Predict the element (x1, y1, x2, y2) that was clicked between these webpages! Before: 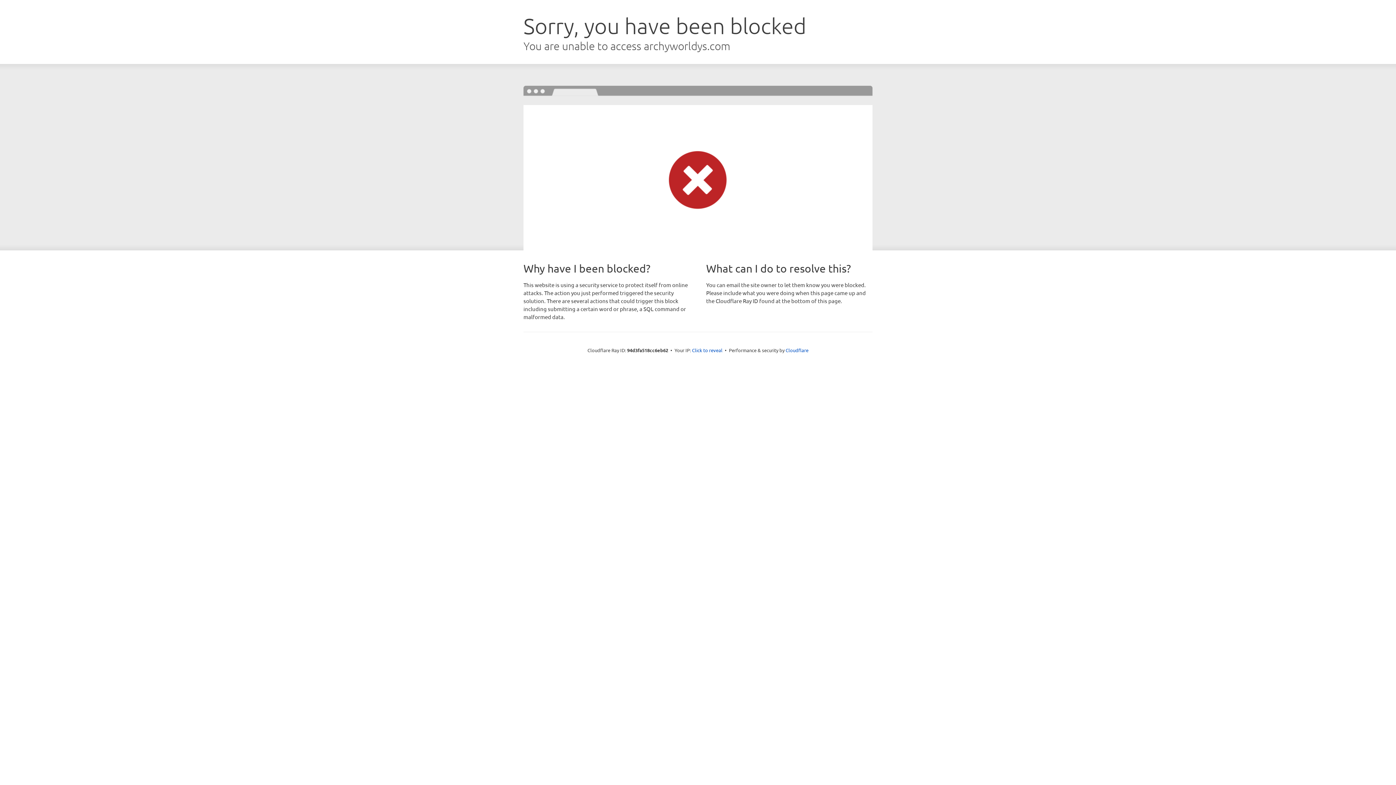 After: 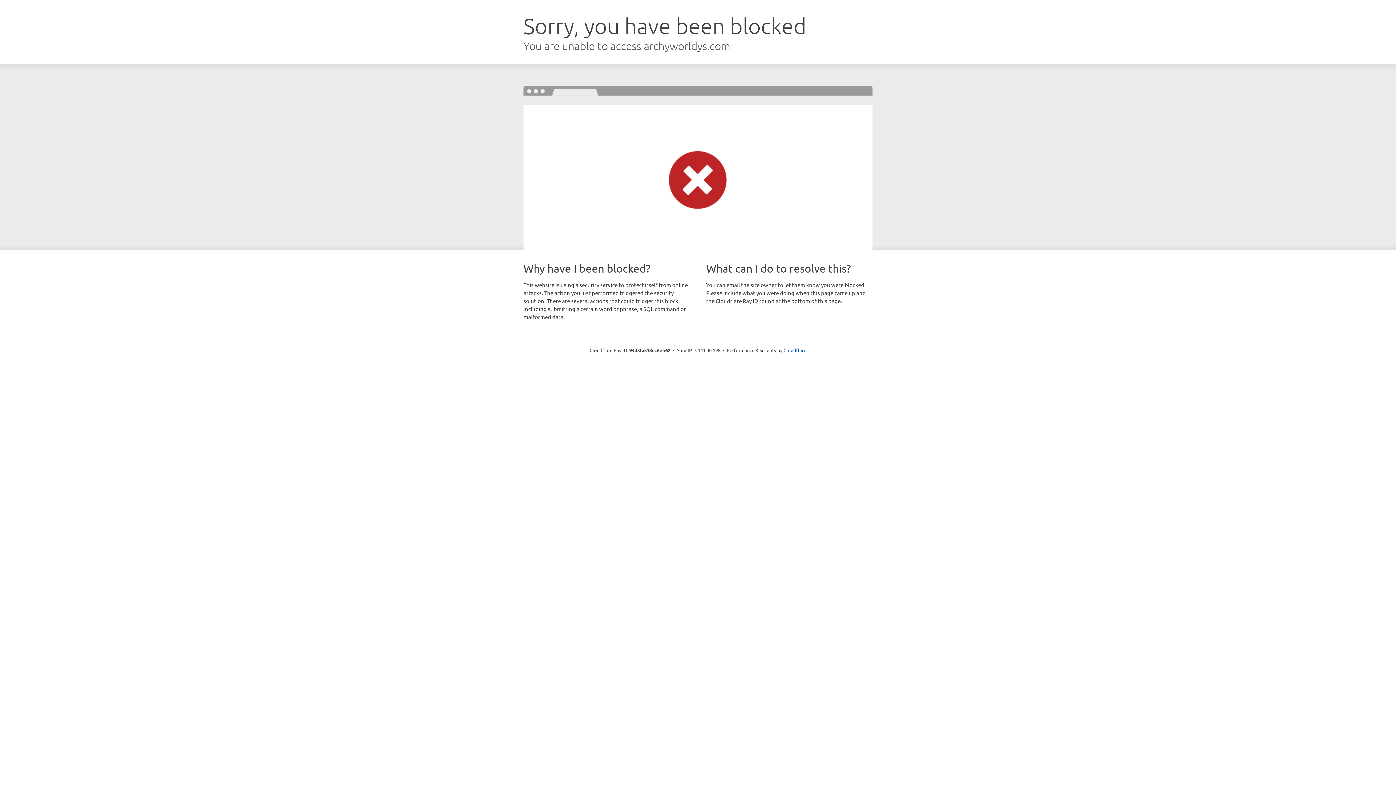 Action: bbox: (692, 346, 722, 353) label: Click to reveal